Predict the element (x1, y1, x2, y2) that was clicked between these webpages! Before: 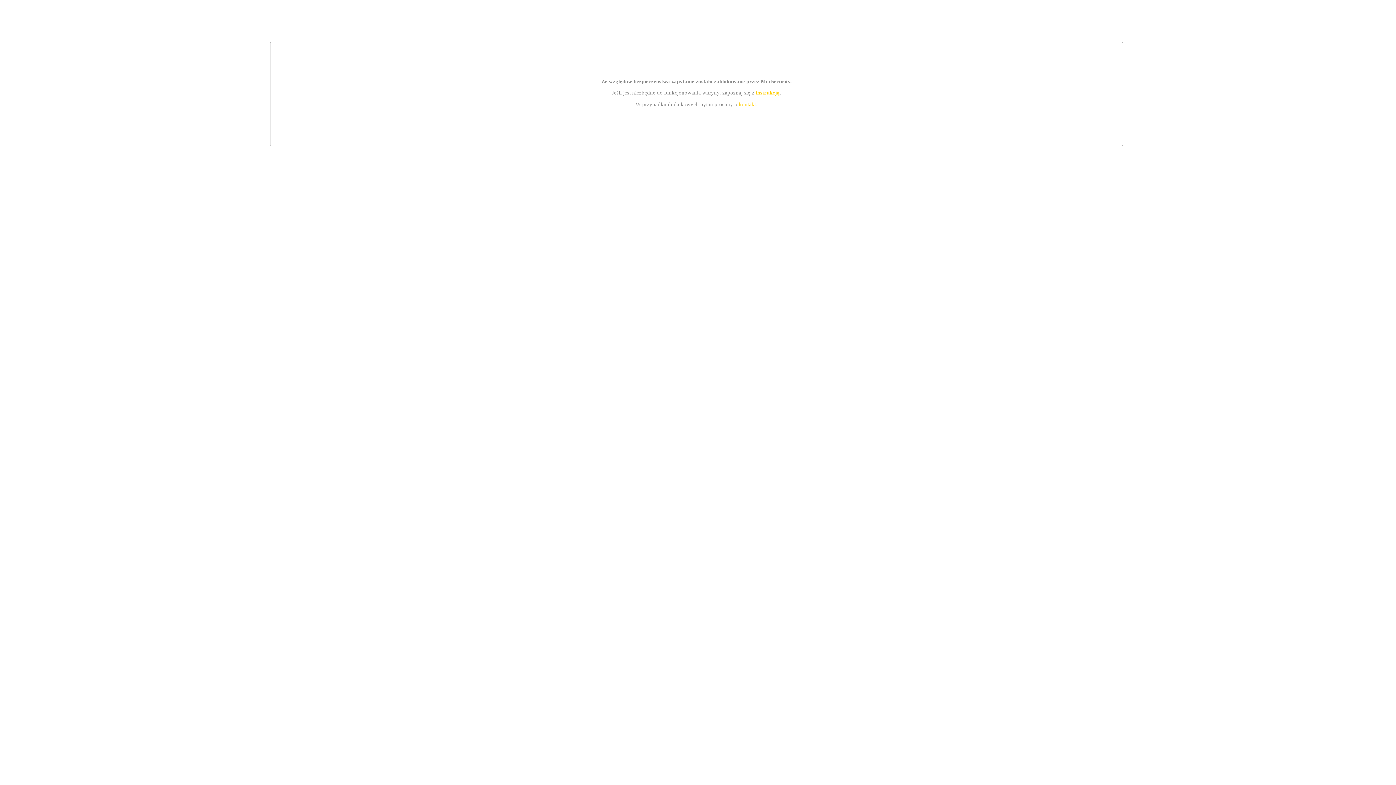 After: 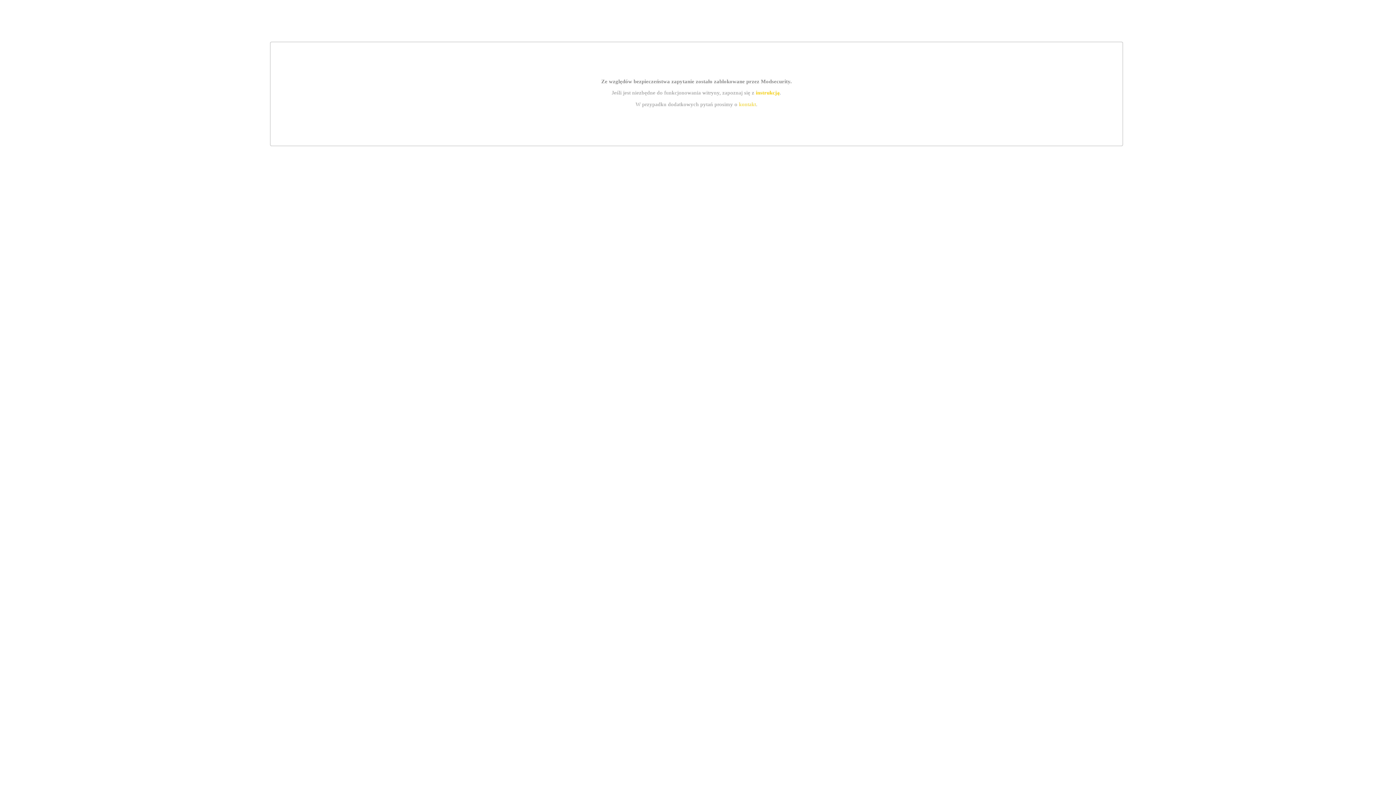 Action: bbox: (739, 101, 756, 107) label: kontakt